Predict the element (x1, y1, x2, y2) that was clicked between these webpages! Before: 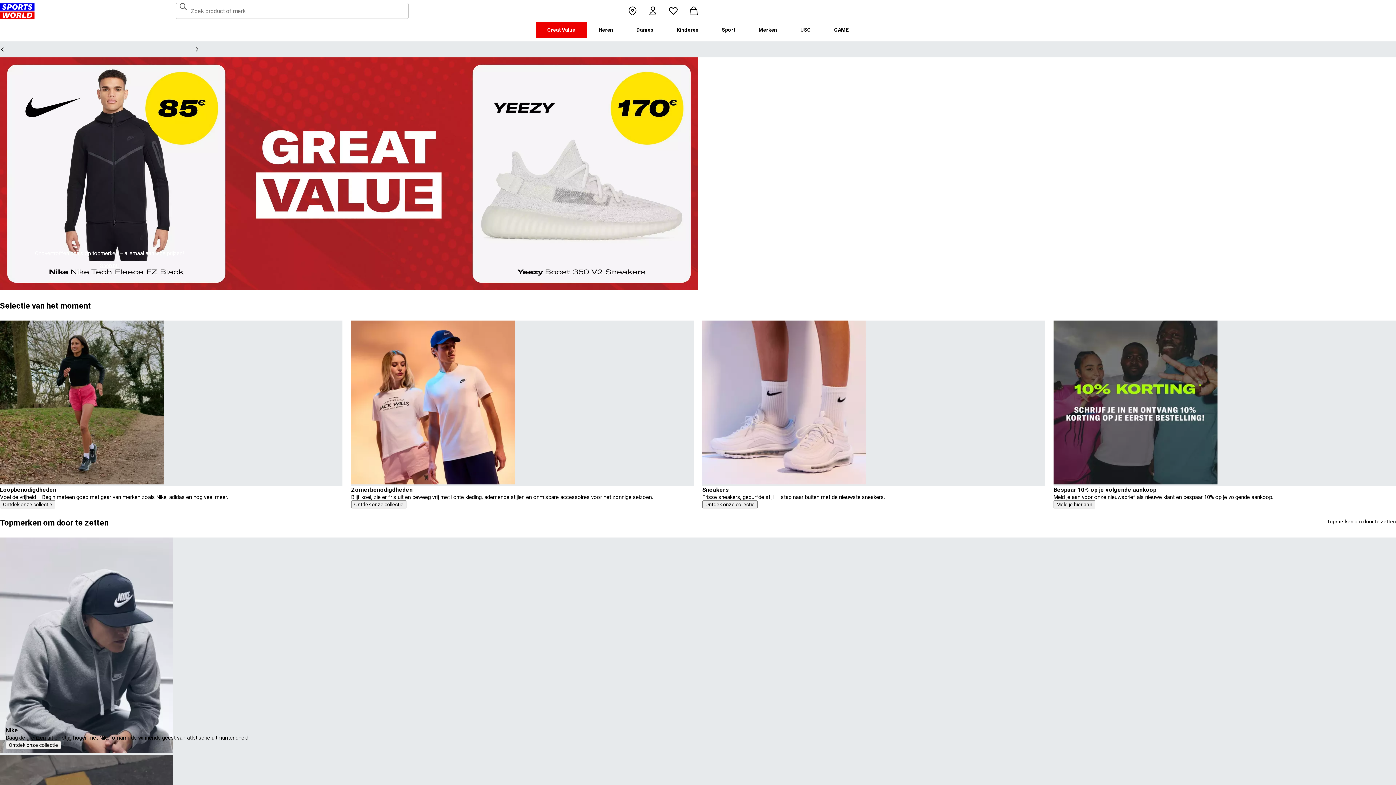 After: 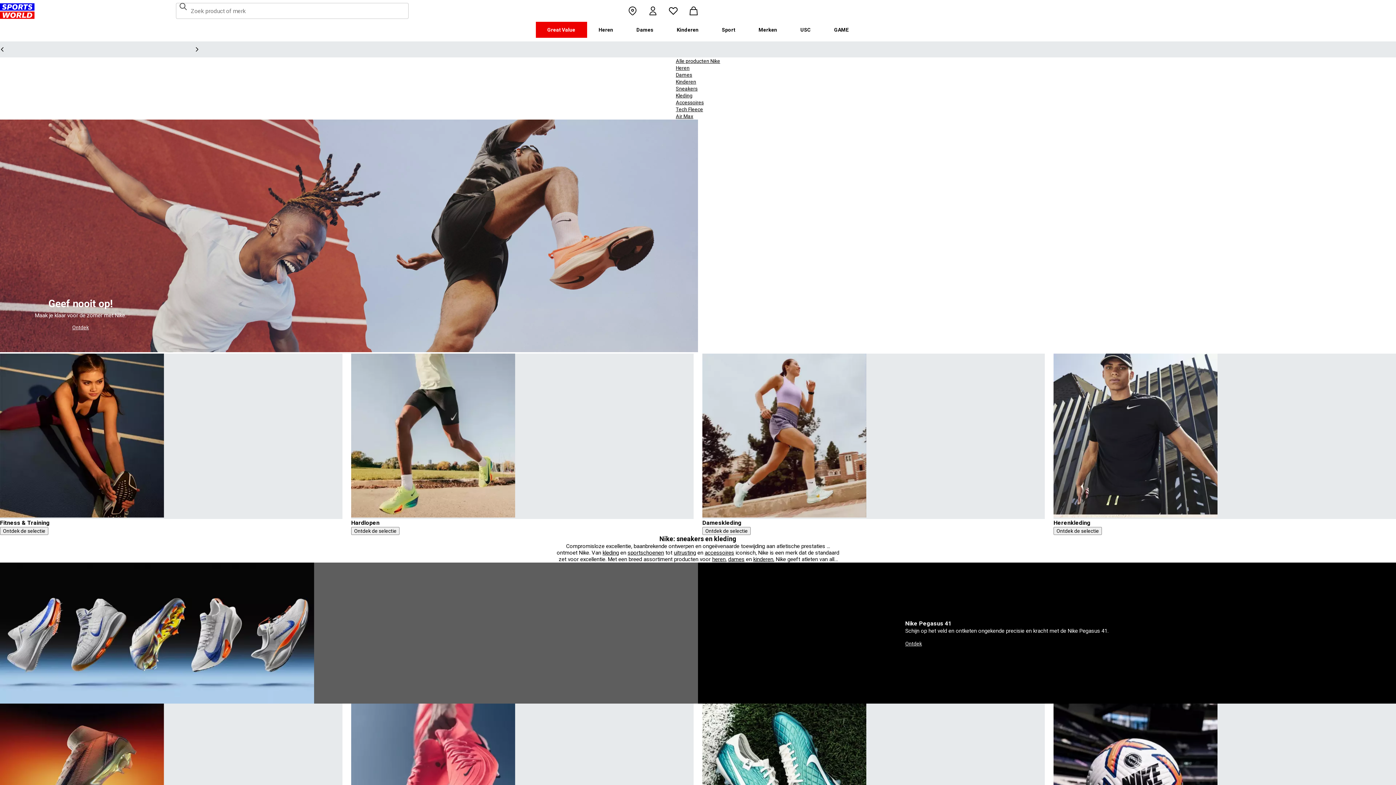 Action: label: Ontdek onze collectie bbox: (5, 741, 61, 749)